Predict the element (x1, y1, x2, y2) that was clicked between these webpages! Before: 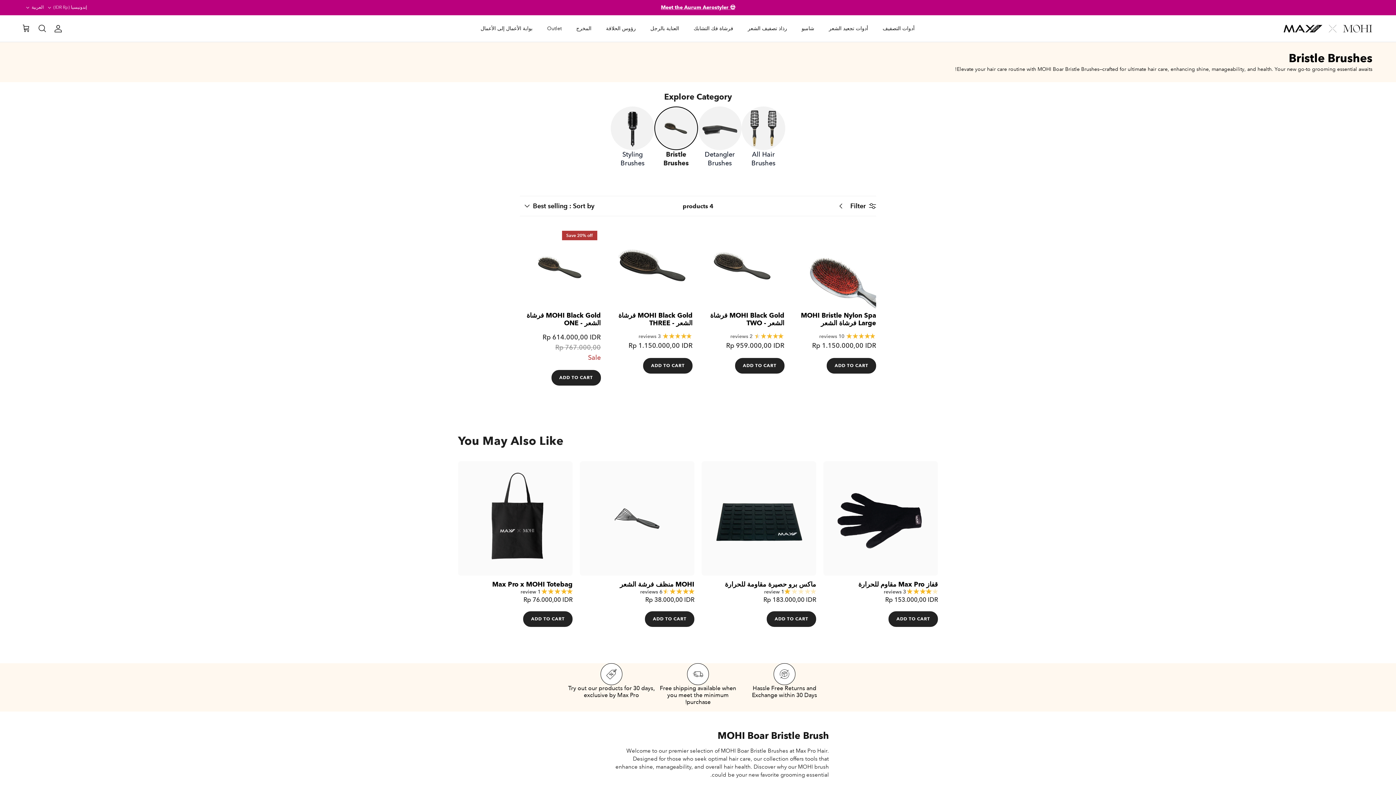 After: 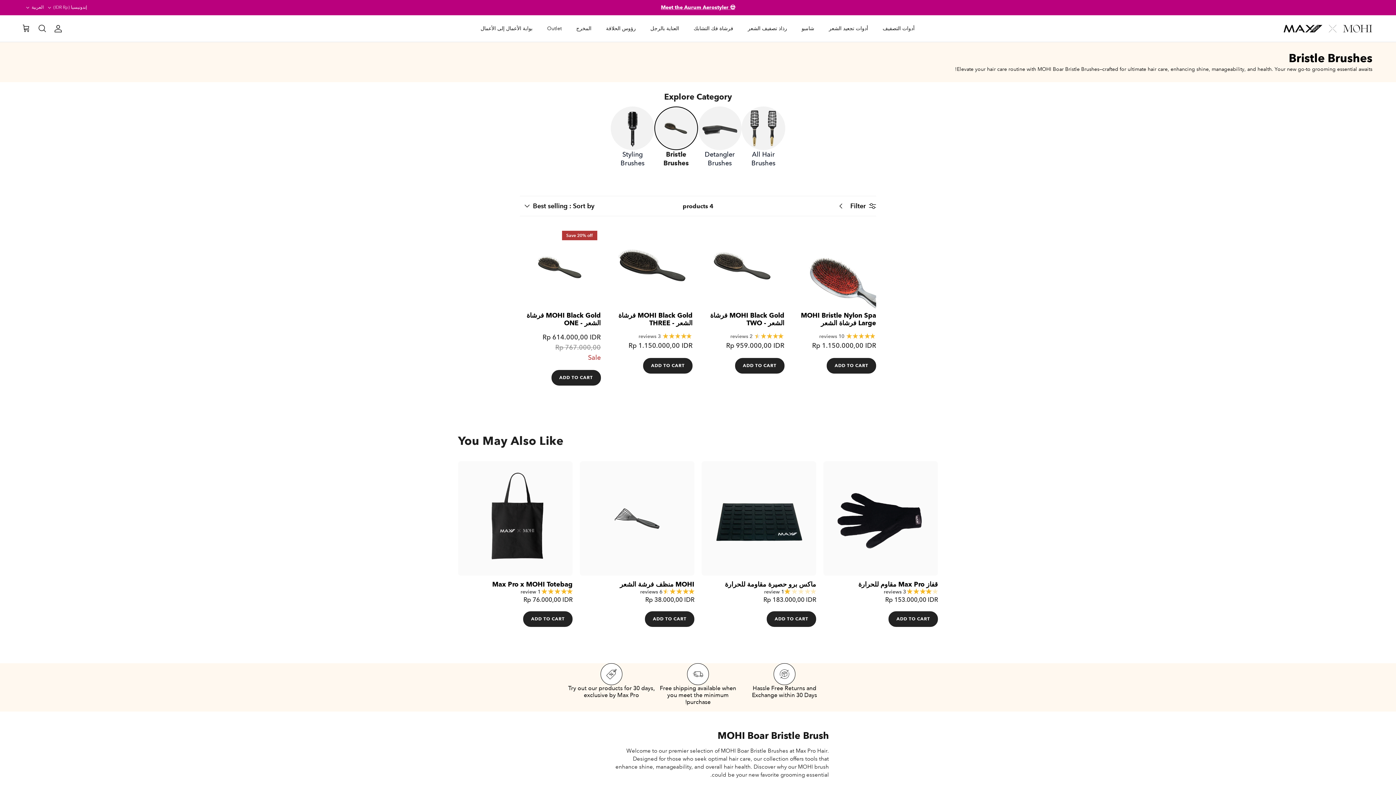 Action: bbox: (53, 24, 65, 32) label: Account